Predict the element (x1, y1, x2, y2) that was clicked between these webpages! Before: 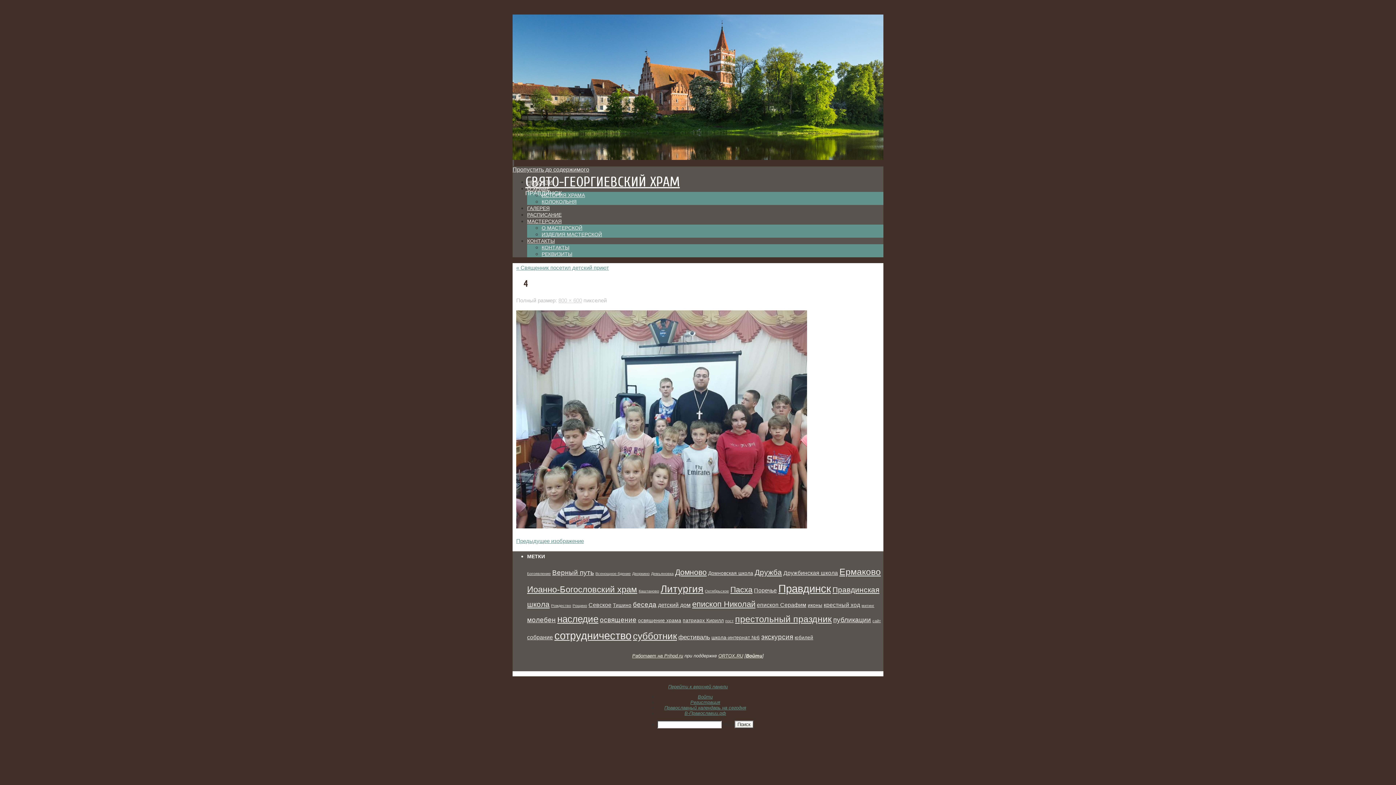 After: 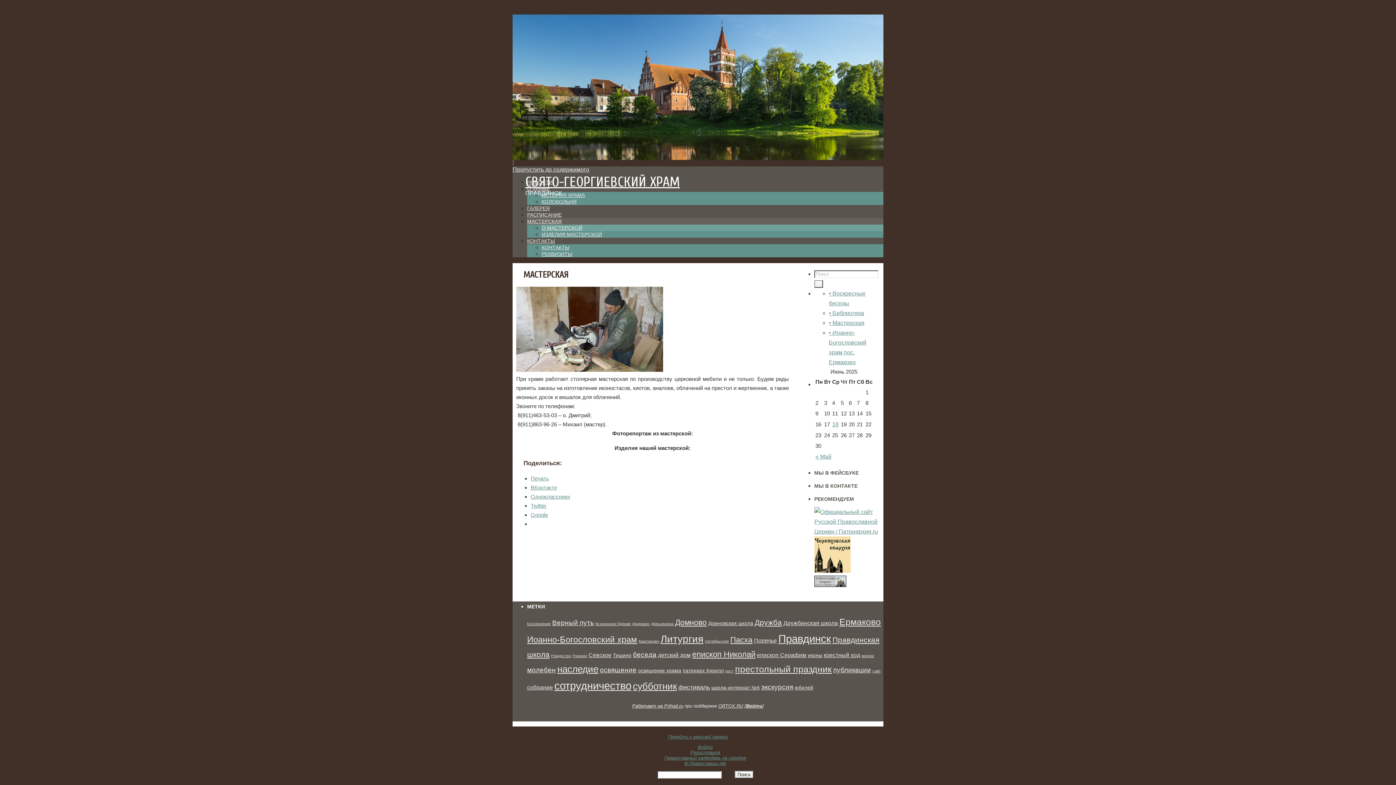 Action: bbox: (527, 218, 561, 224) label: МАСТЕРСКАЯ